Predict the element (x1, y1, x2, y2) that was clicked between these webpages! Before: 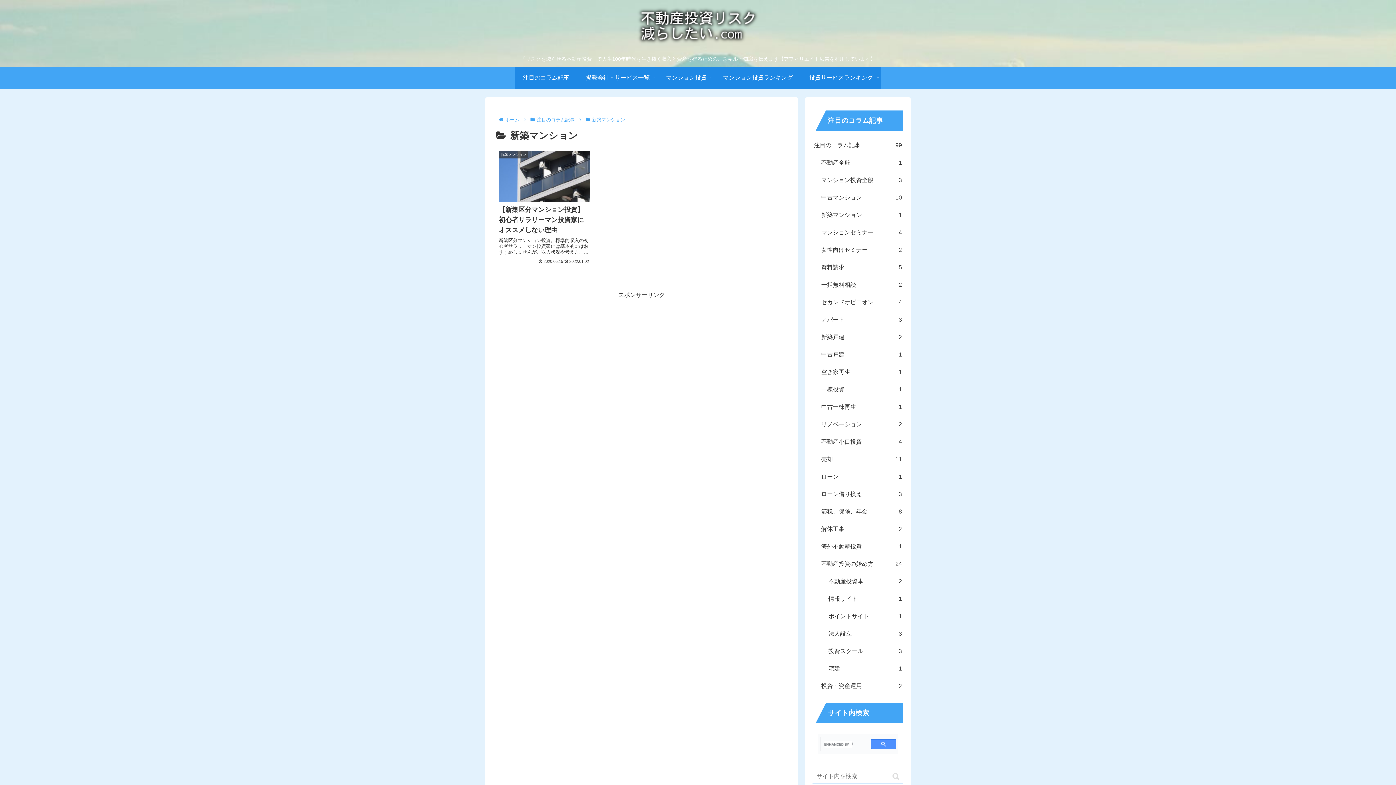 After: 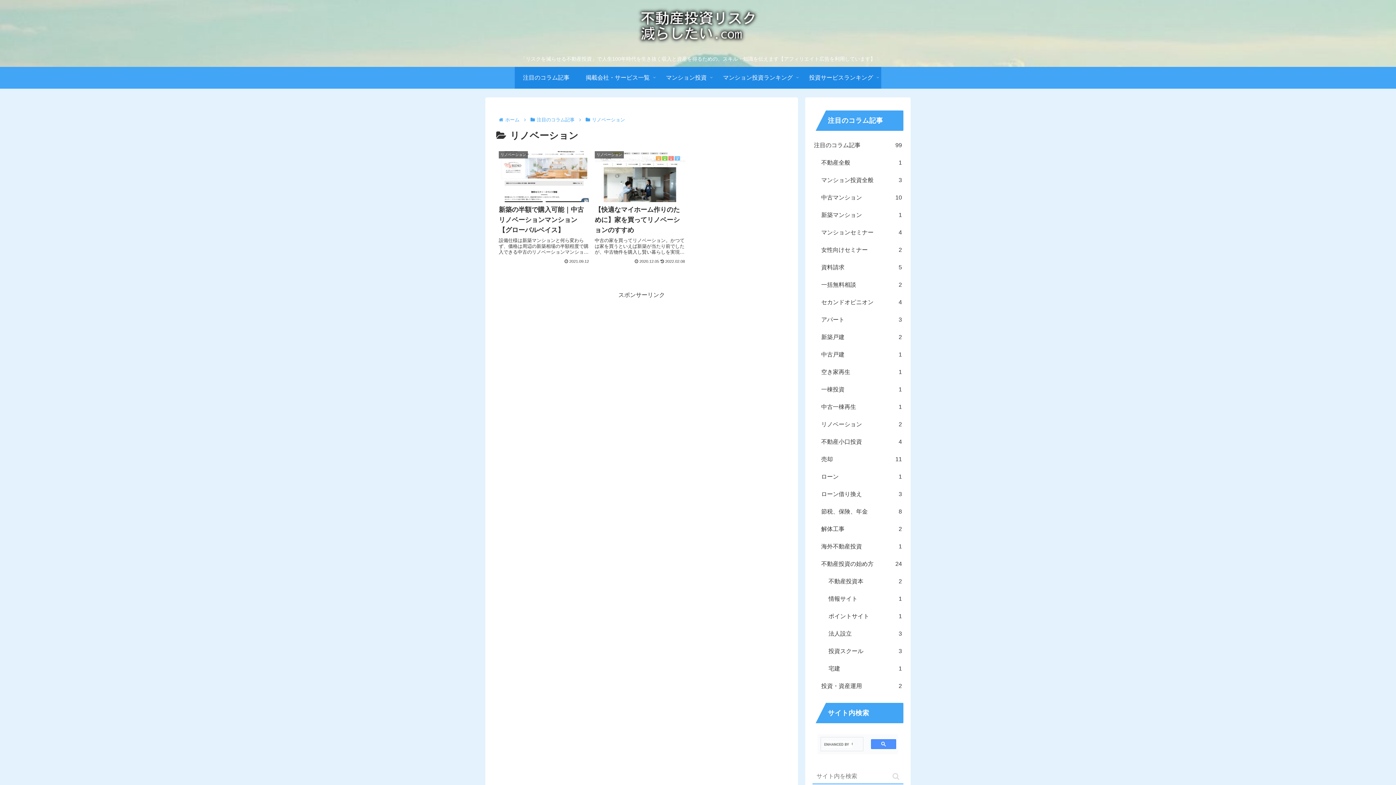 Action: bbox: (820, 415, 903, 433) label: リノベーション
2